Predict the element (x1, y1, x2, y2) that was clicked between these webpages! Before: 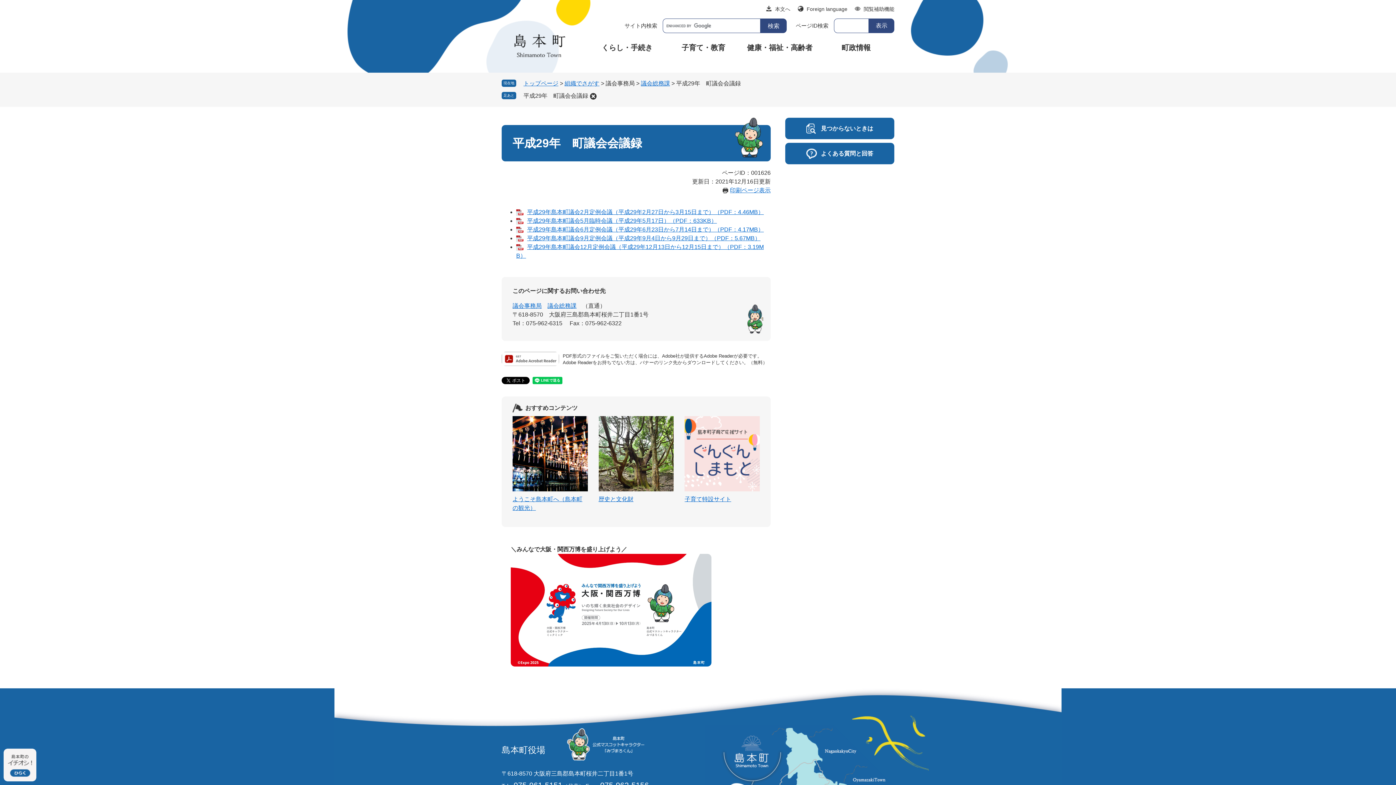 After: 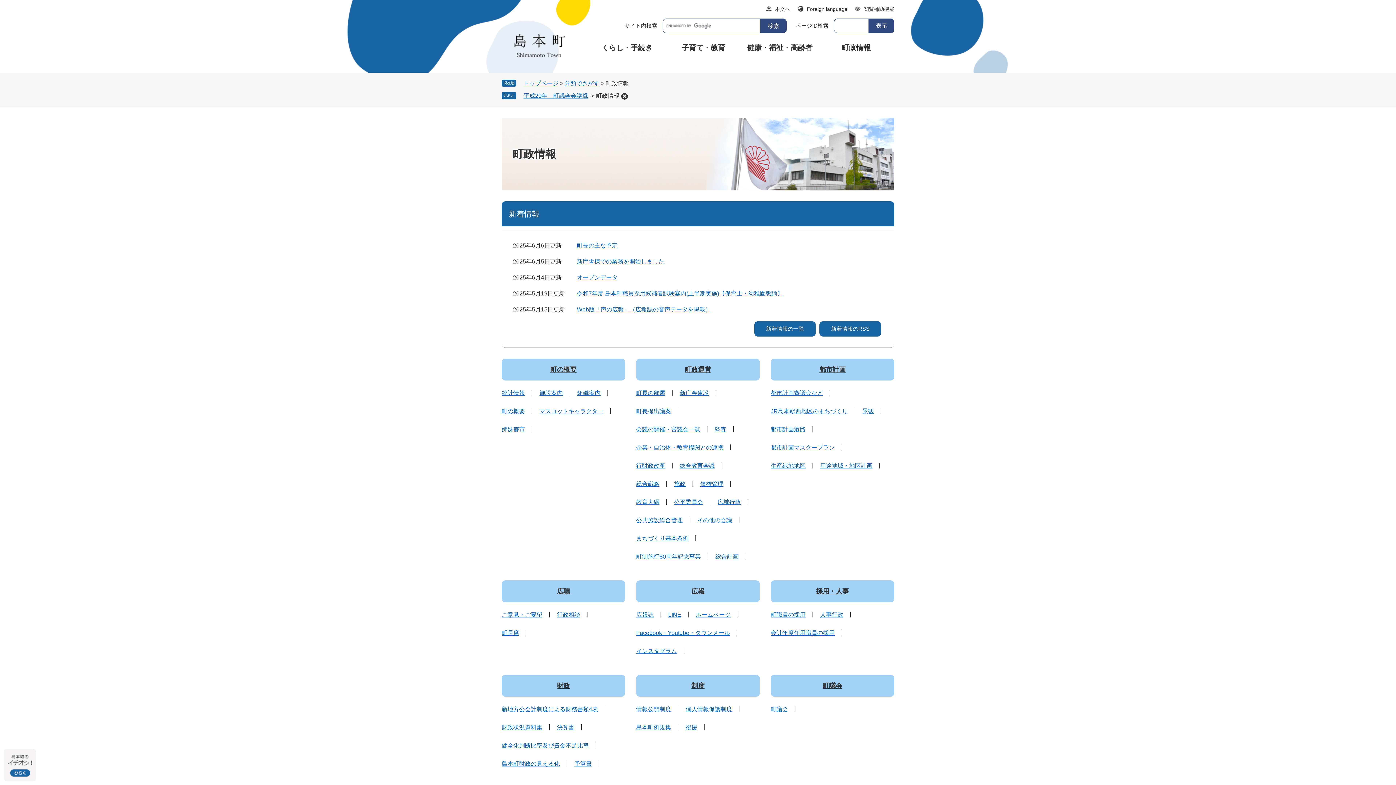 Action: label: 町政情報 bbox: (818, 39, 894, 55)